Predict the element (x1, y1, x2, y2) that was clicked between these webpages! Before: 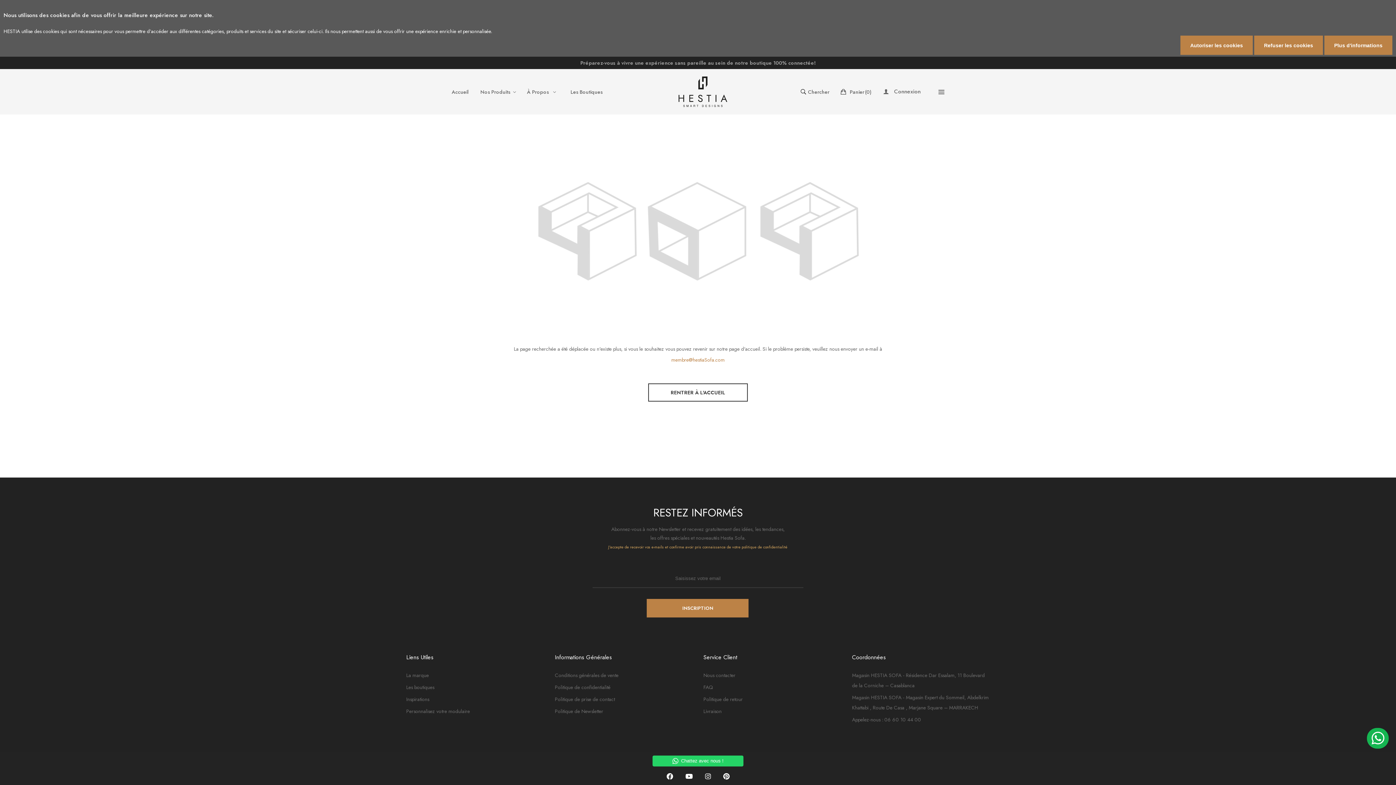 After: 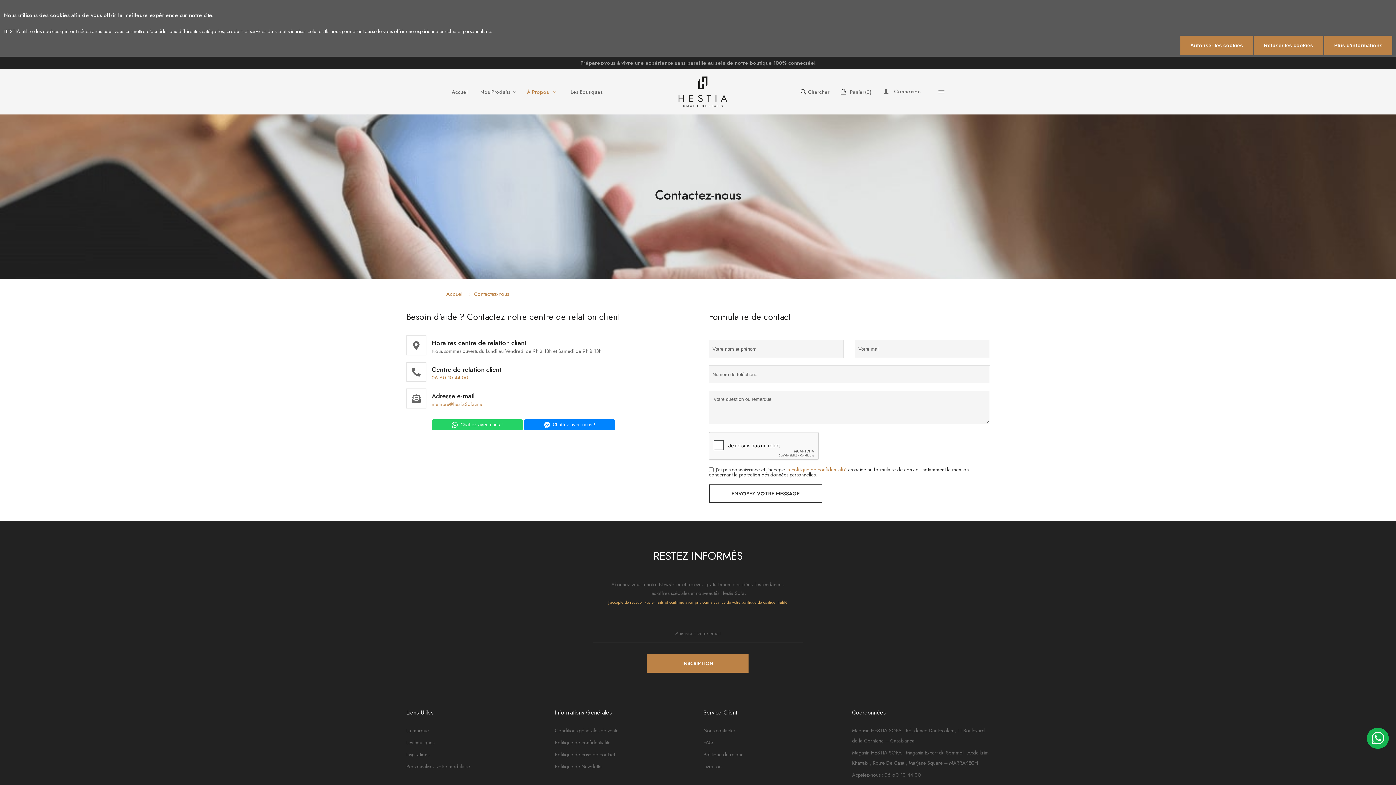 Action: label: Nous contacter bbox: (703, 672, 735, 679)